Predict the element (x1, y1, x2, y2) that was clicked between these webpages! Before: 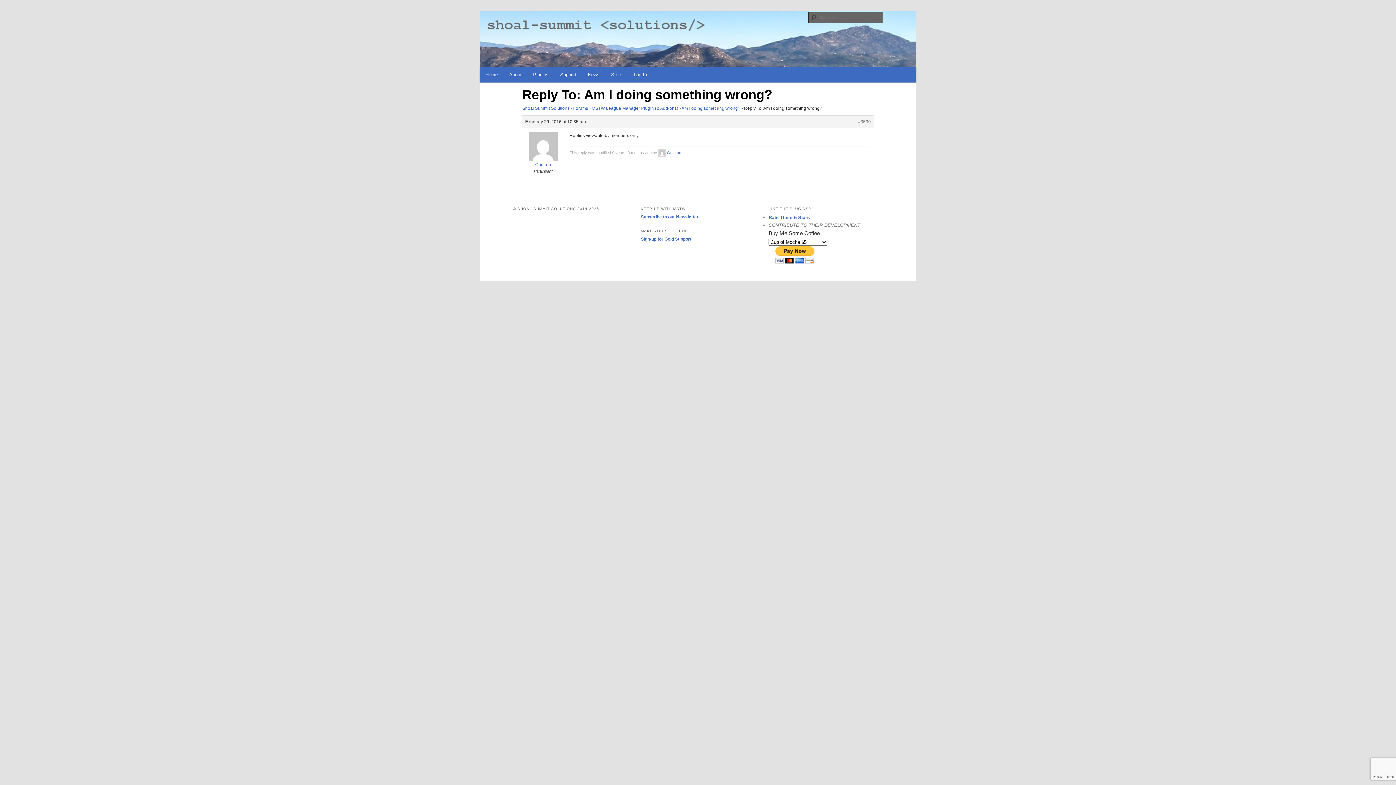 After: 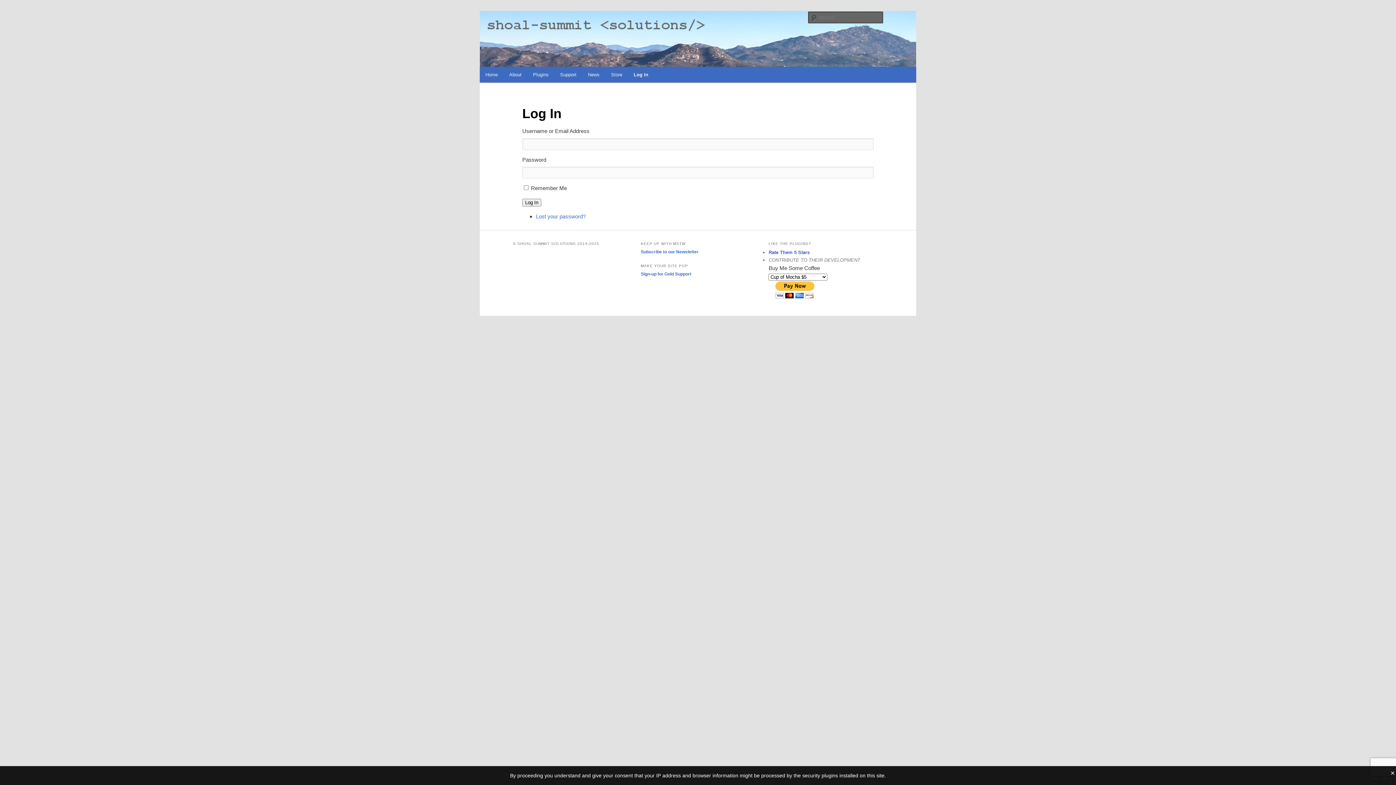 Action: label: Log In bbox: (628, 66, 652, 82)